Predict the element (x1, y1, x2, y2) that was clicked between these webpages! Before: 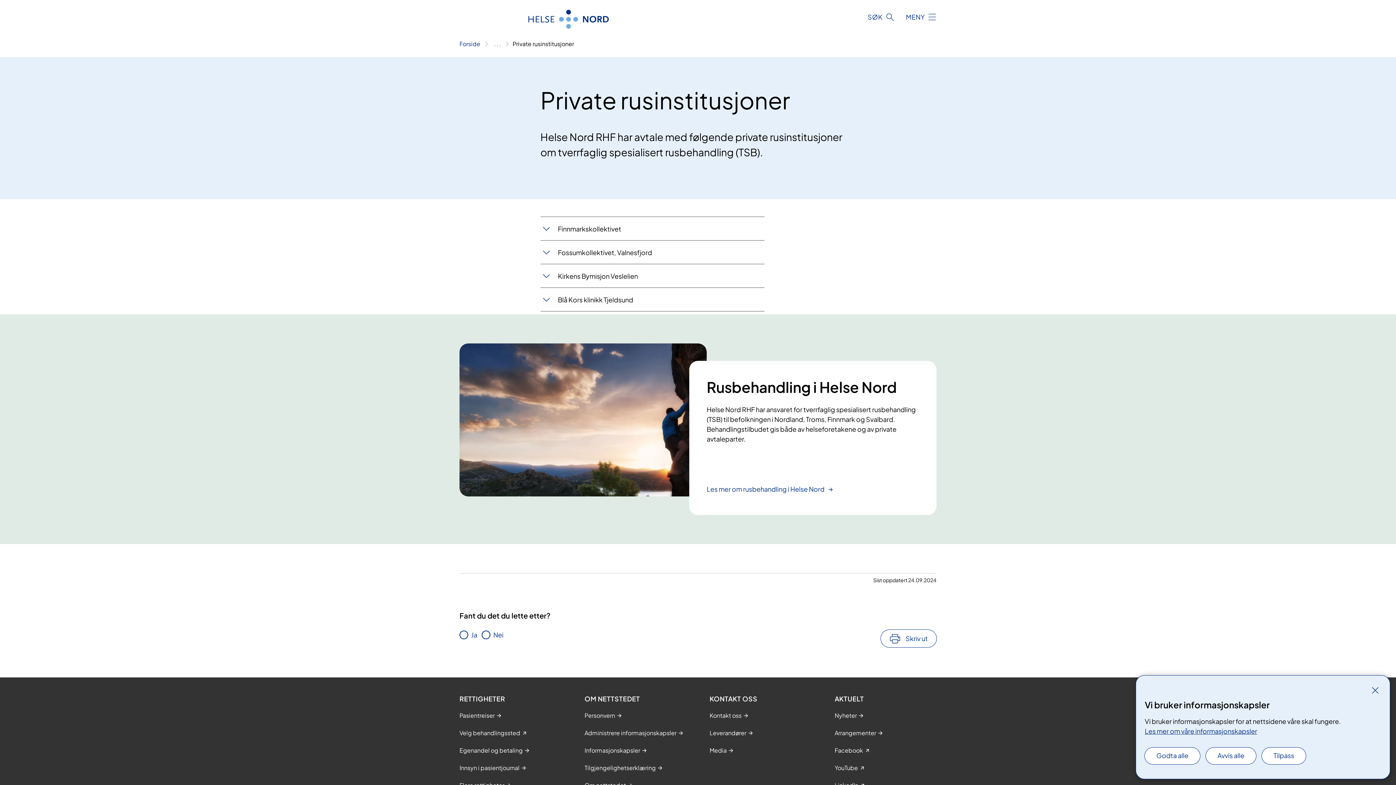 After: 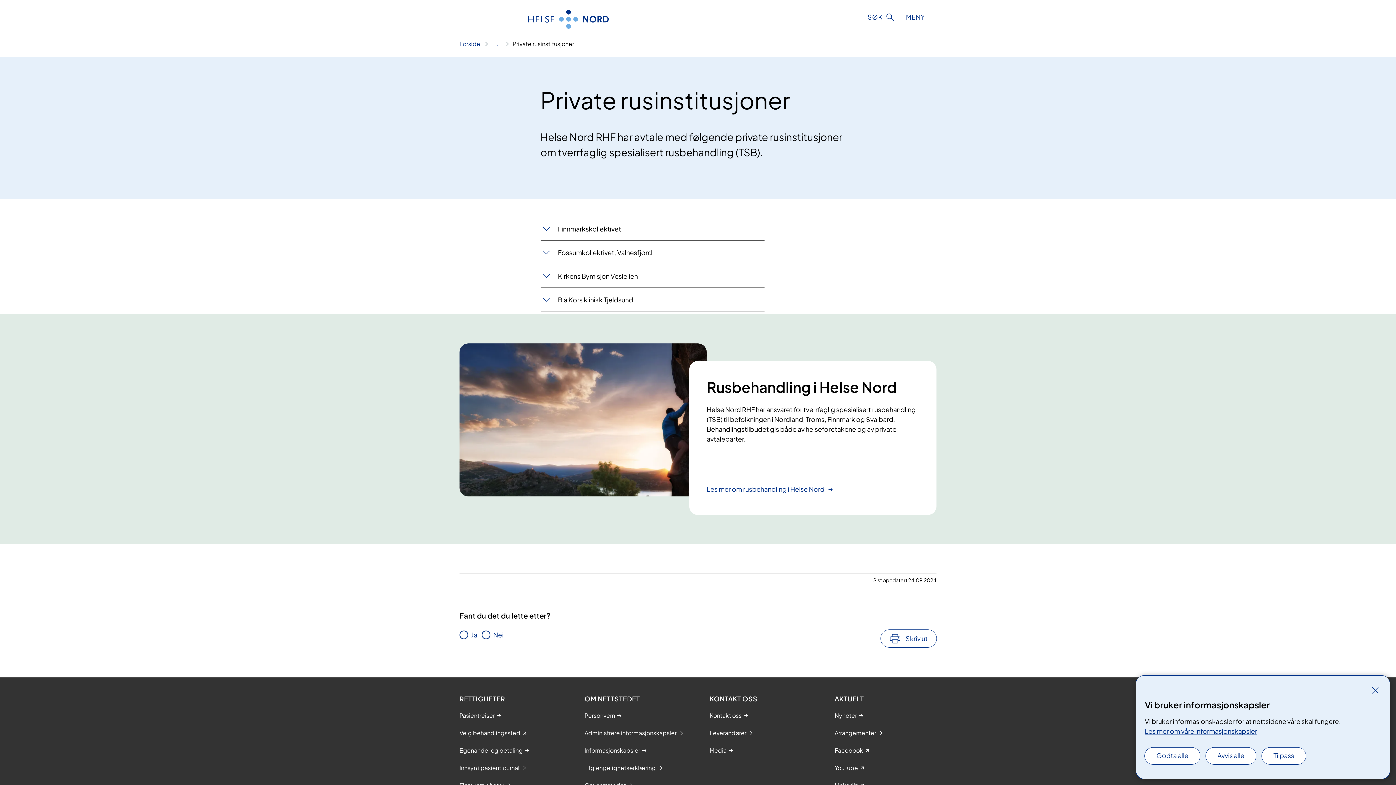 Action: bbox: (1145, 727, 1257, 735) label: Les mer om våre informasjonskapsler